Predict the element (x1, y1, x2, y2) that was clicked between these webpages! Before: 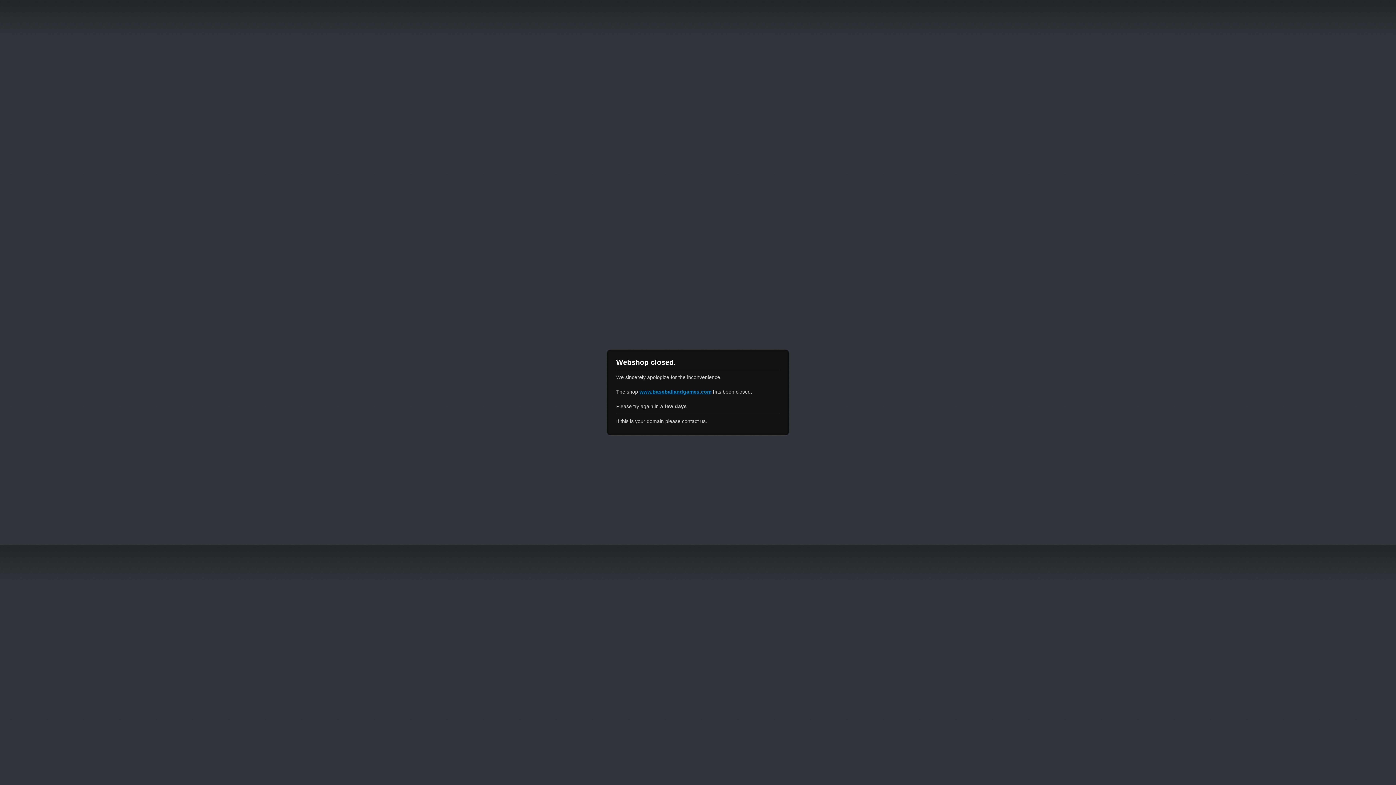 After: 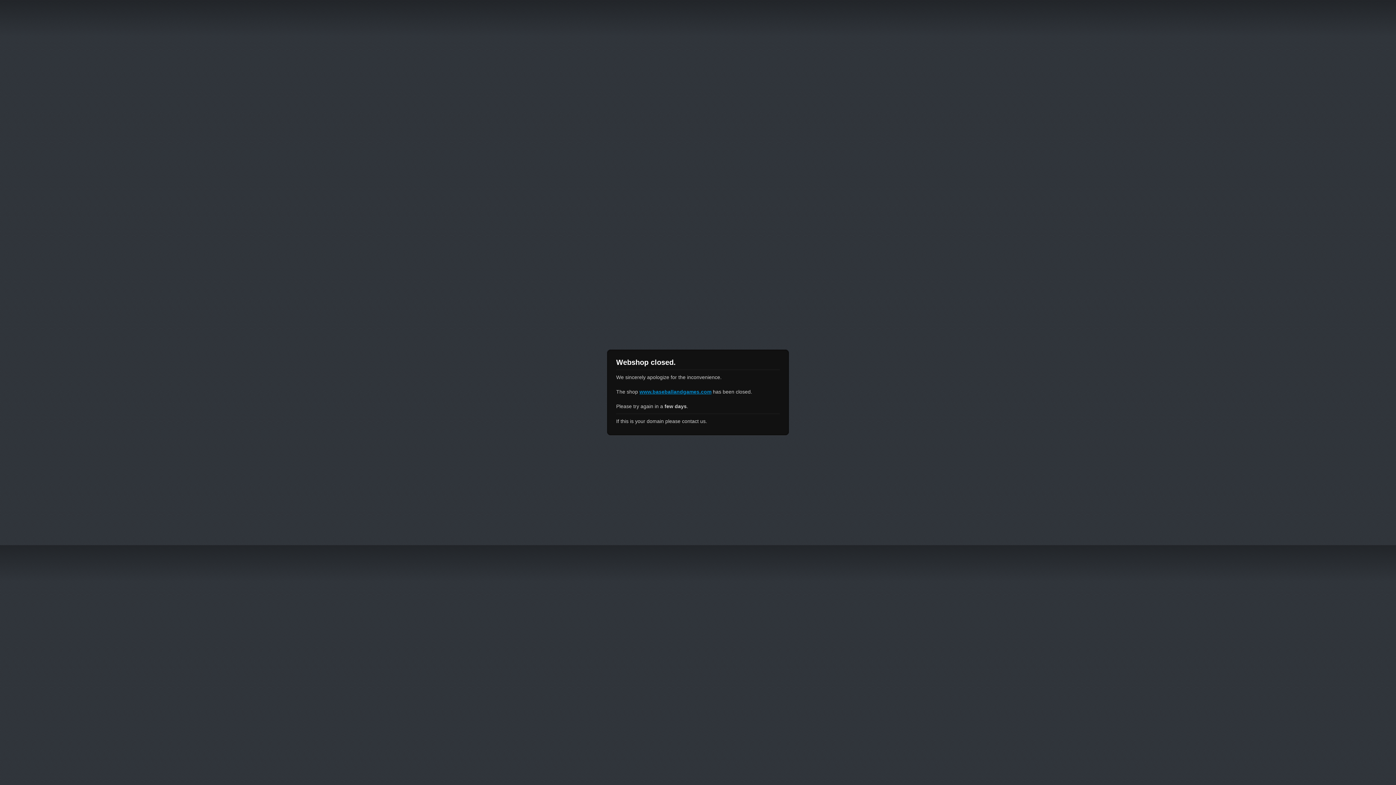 Action: bbox: (639, 389, 711, 394) label: www.baseballandgames.com